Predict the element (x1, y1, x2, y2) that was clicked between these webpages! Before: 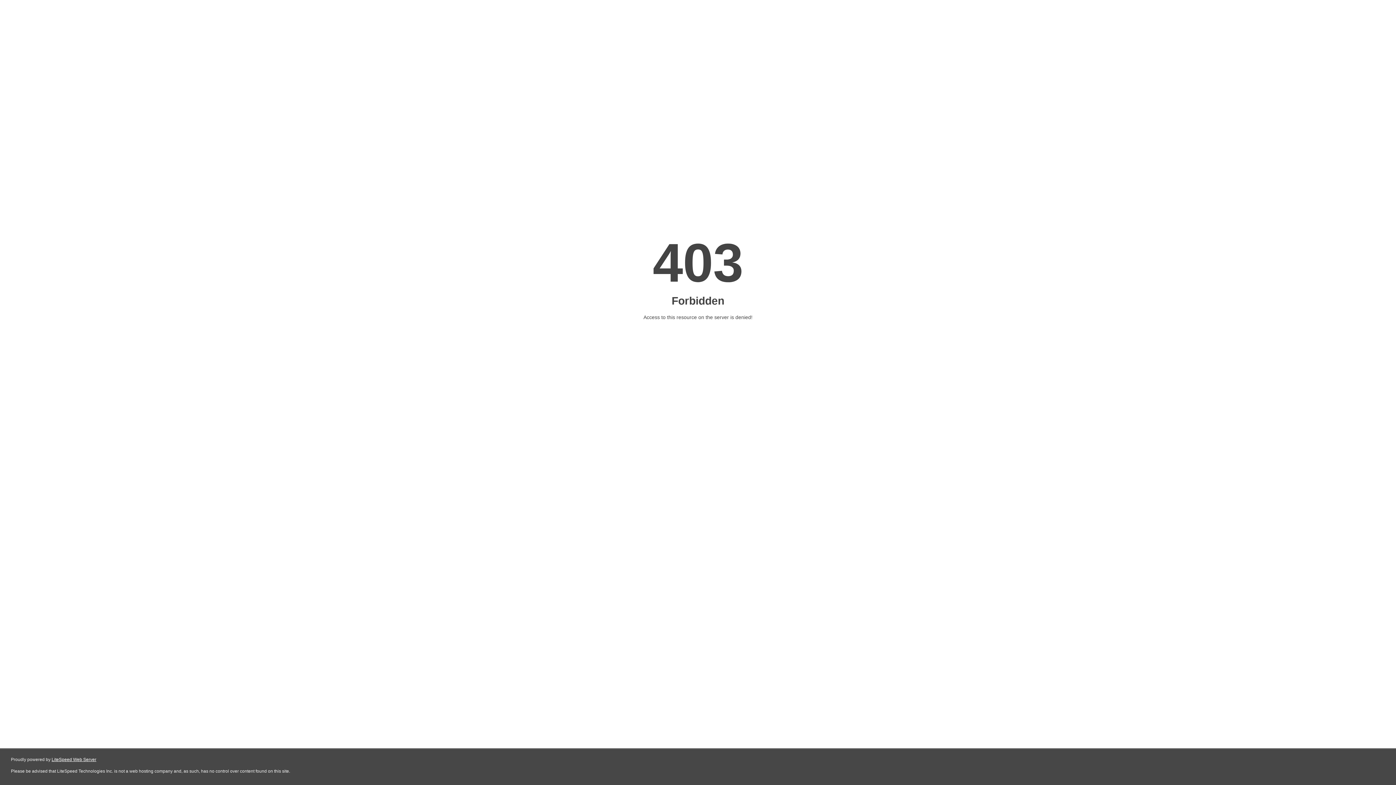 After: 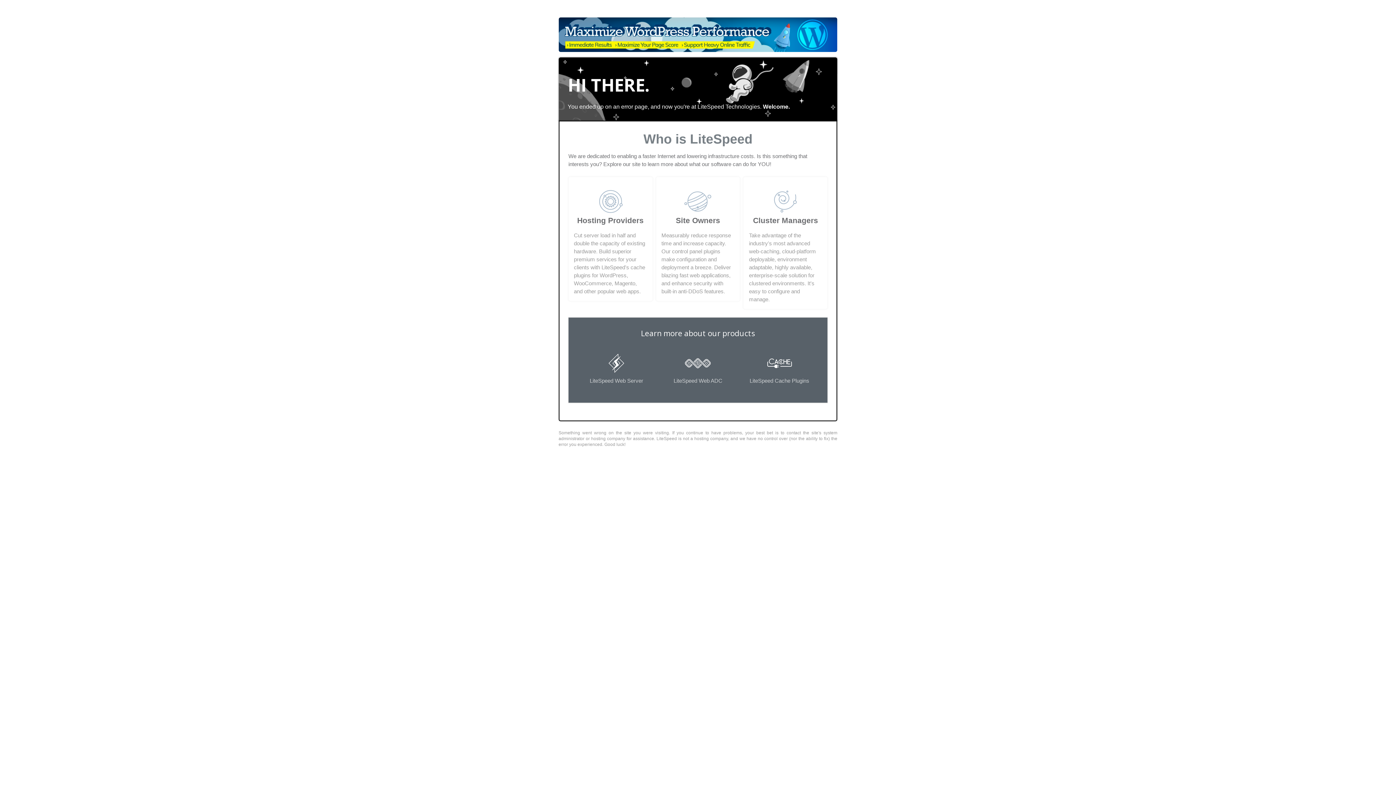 Action: bbox: (51, 757, 96, 762) label: LiteSpeed Web Server